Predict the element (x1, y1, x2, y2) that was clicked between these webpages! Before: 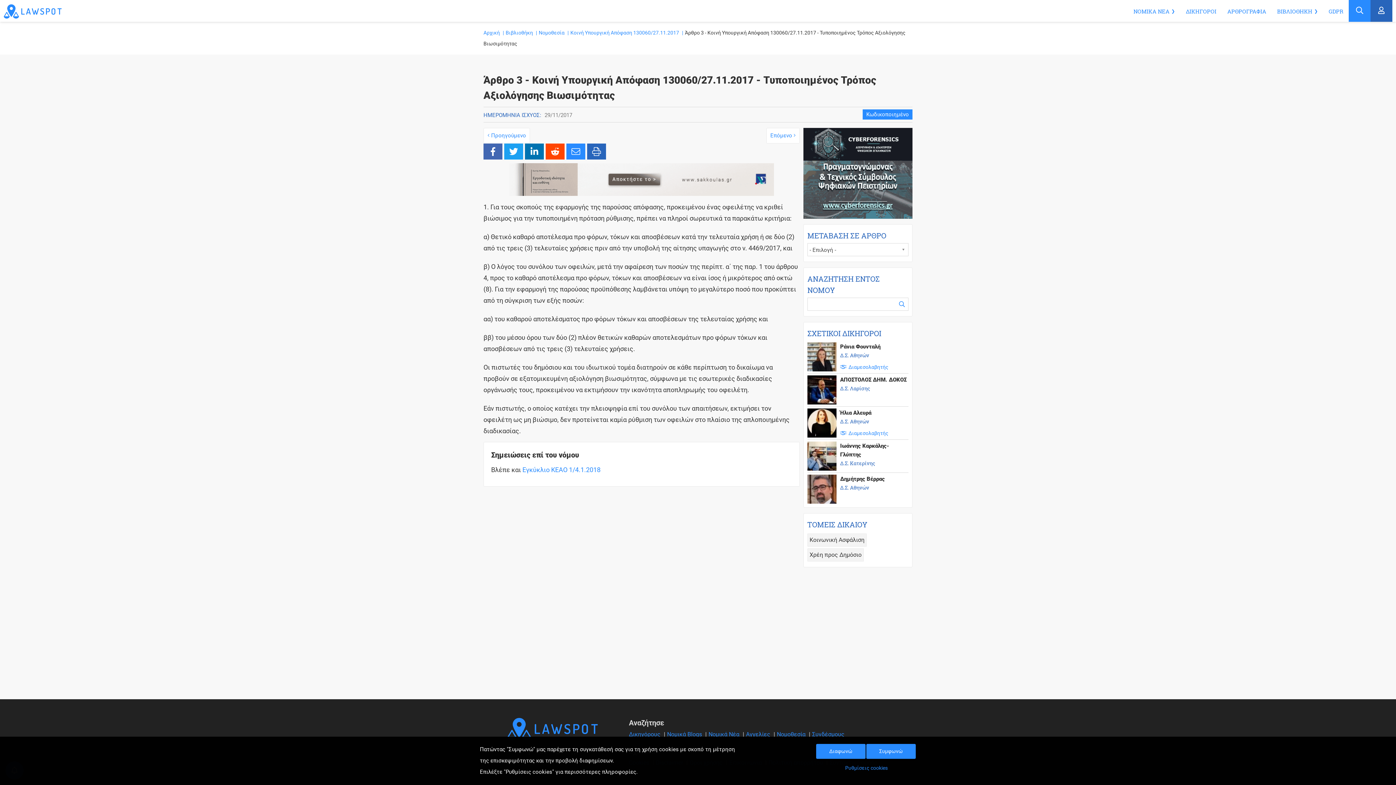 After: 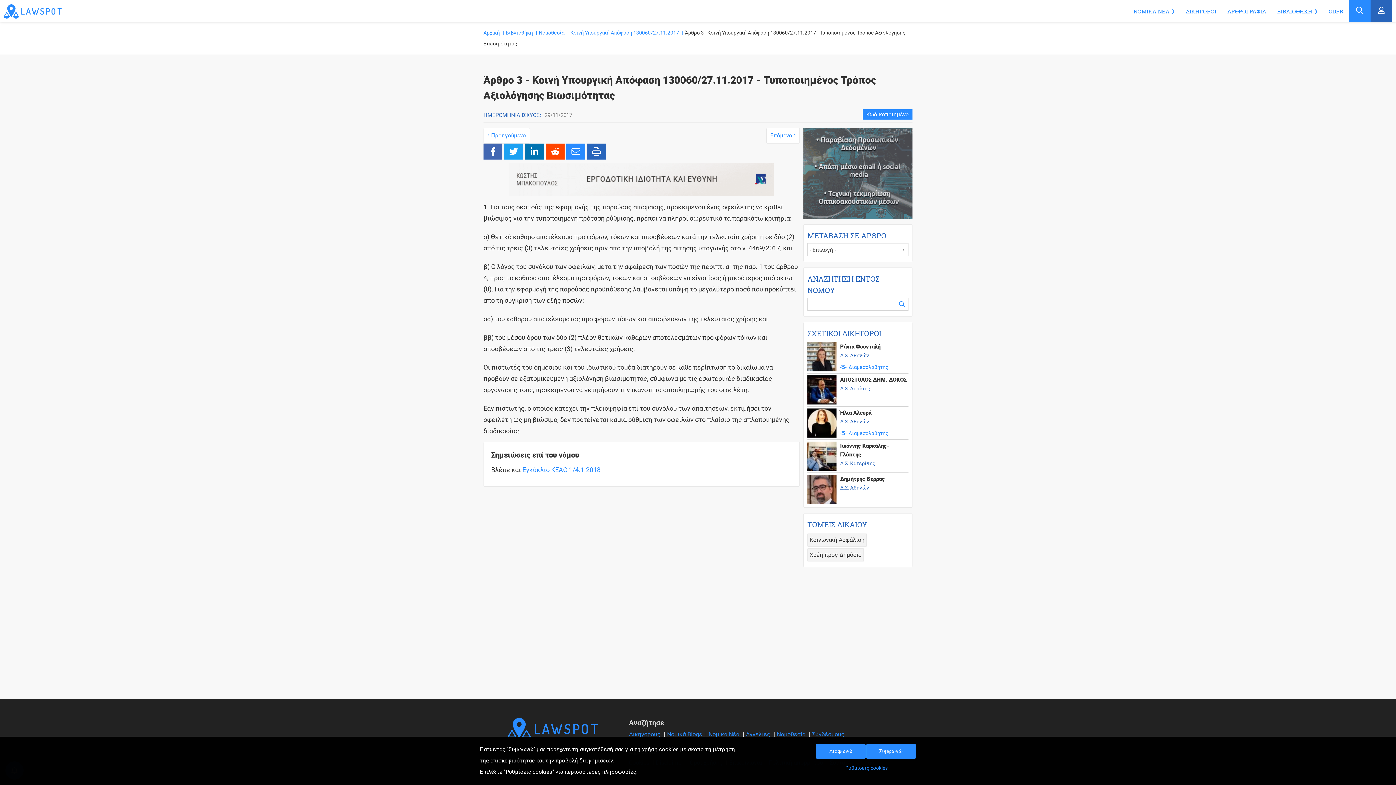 Action: bbox: (509, 175, 774, 182)